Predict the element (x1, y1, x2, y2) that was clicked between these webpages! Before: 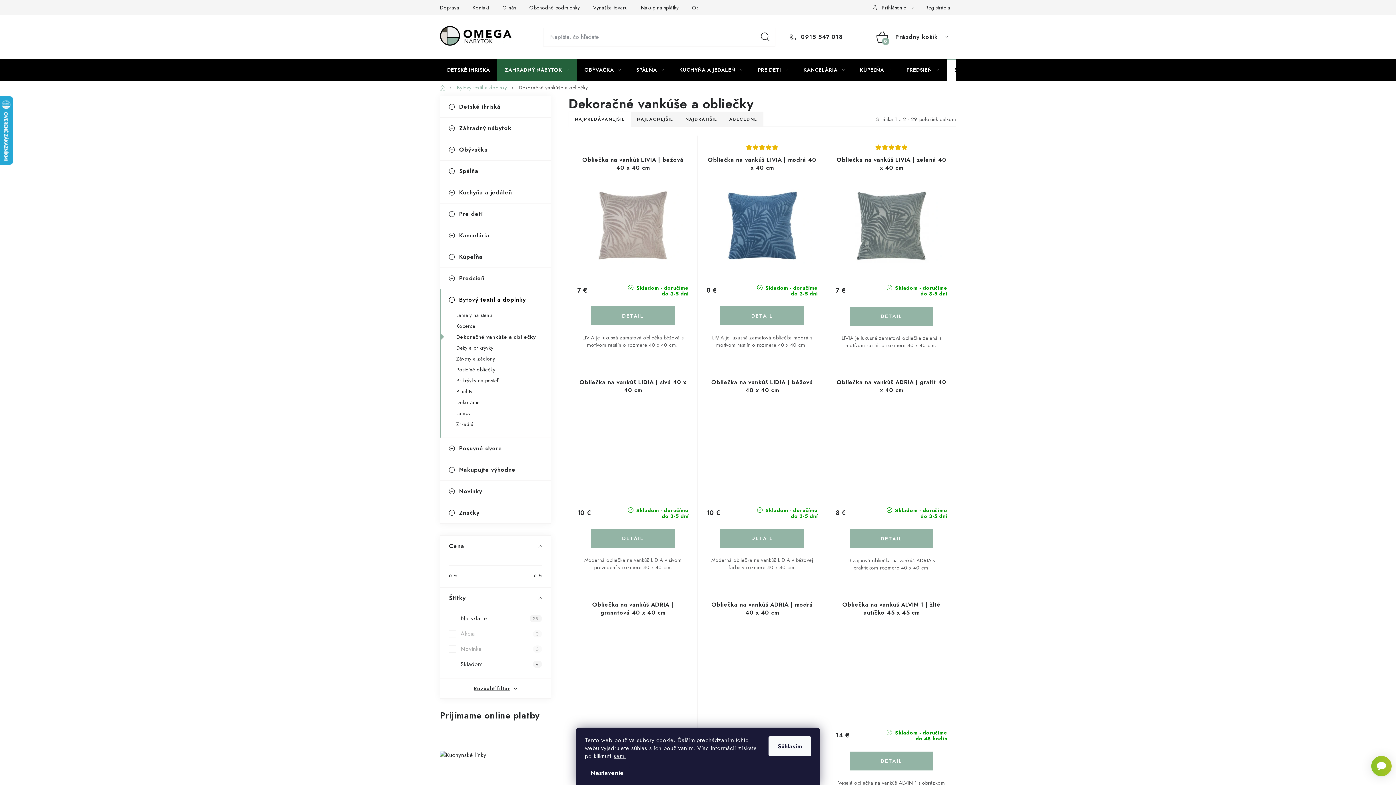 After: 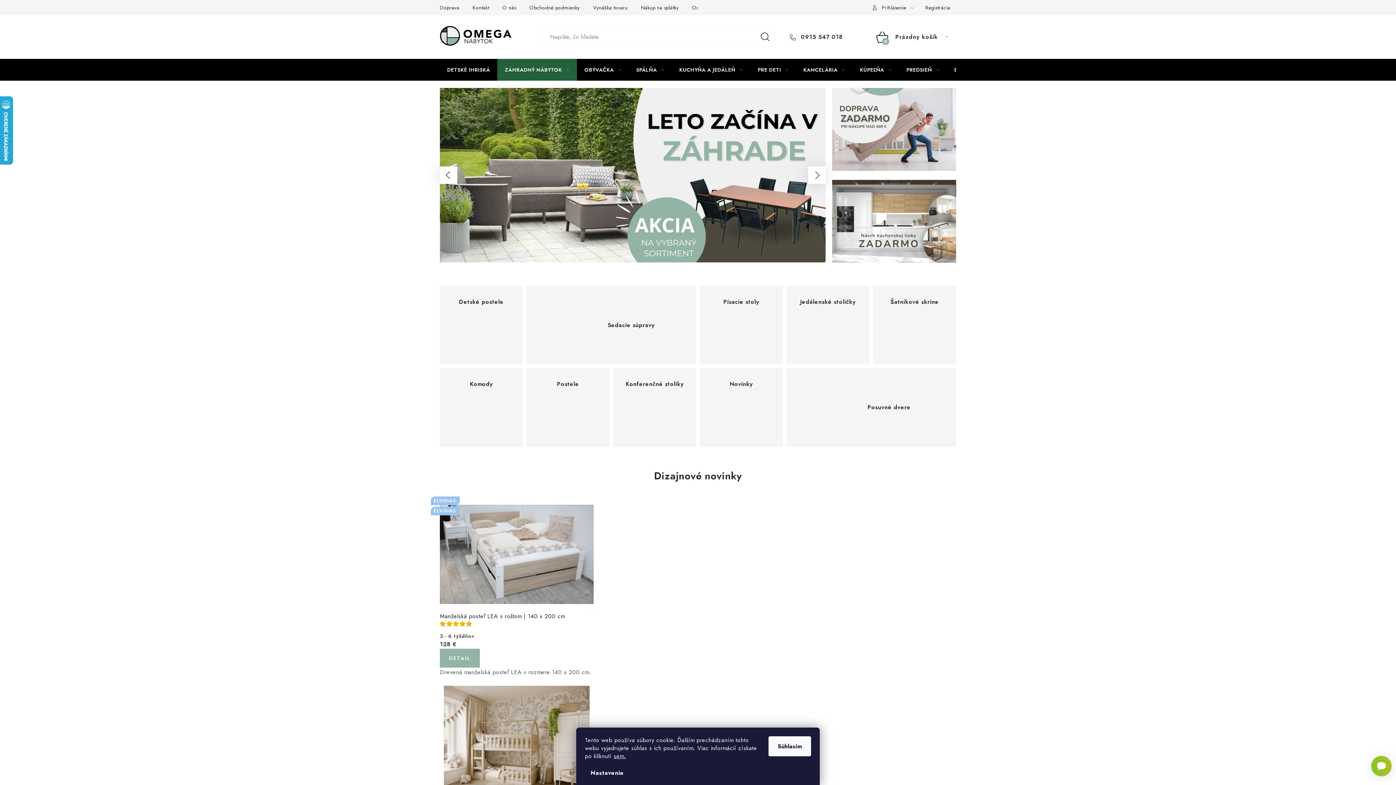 Action: bbox: (440, 25, 512, 45)